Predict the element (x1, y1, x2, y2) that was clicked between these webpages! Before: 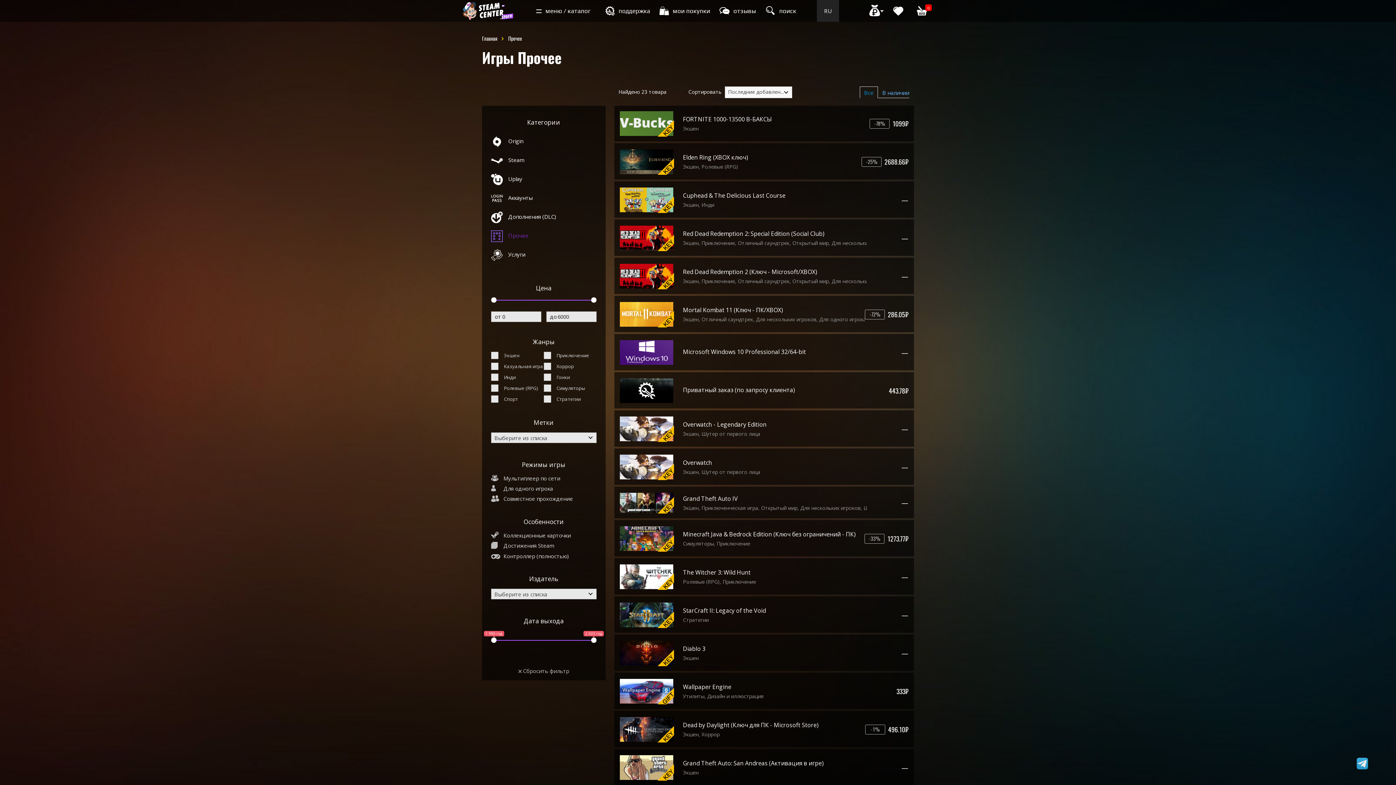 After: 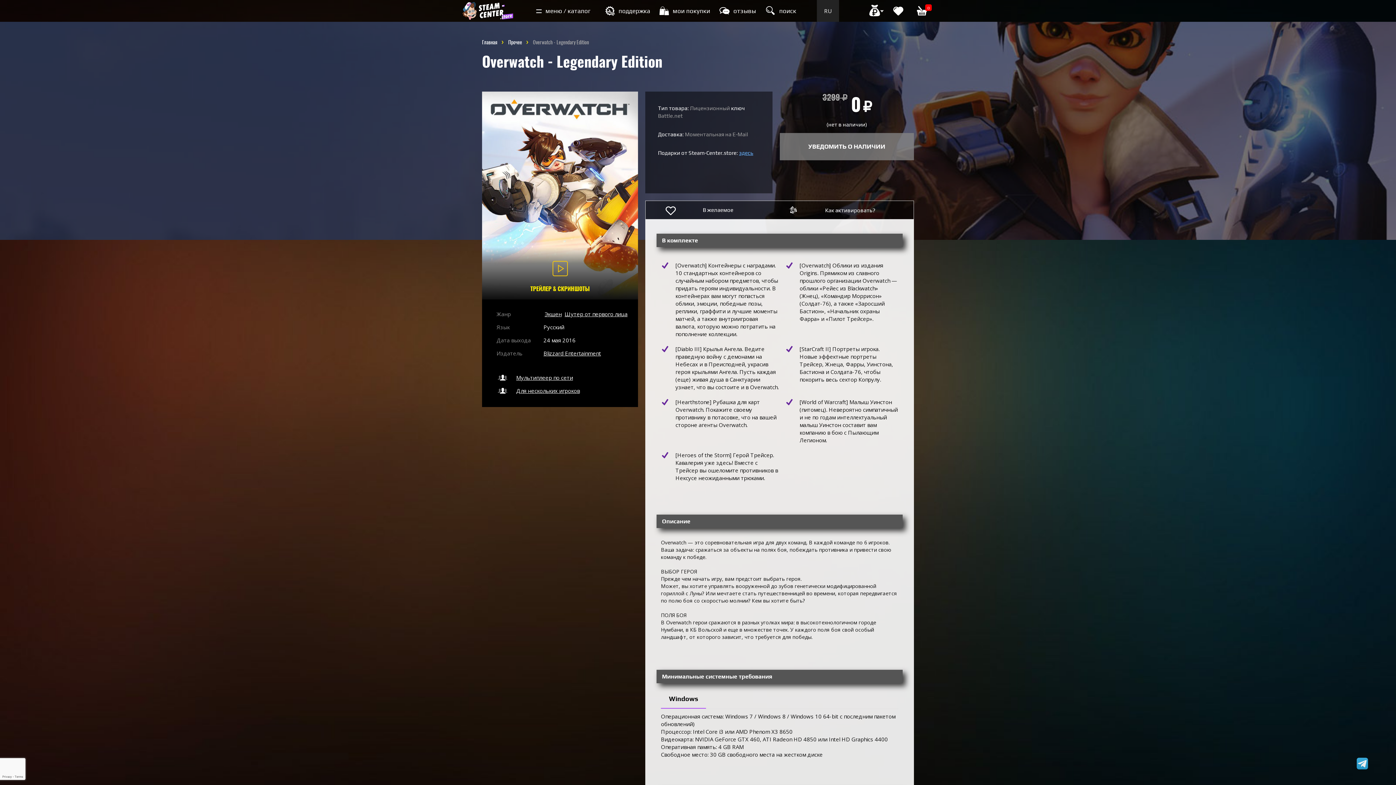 Action: bbox: (614, 410, 914, 446) label: Overwatch - Legendary Edition
Экшен, Шутер от первого лица
—